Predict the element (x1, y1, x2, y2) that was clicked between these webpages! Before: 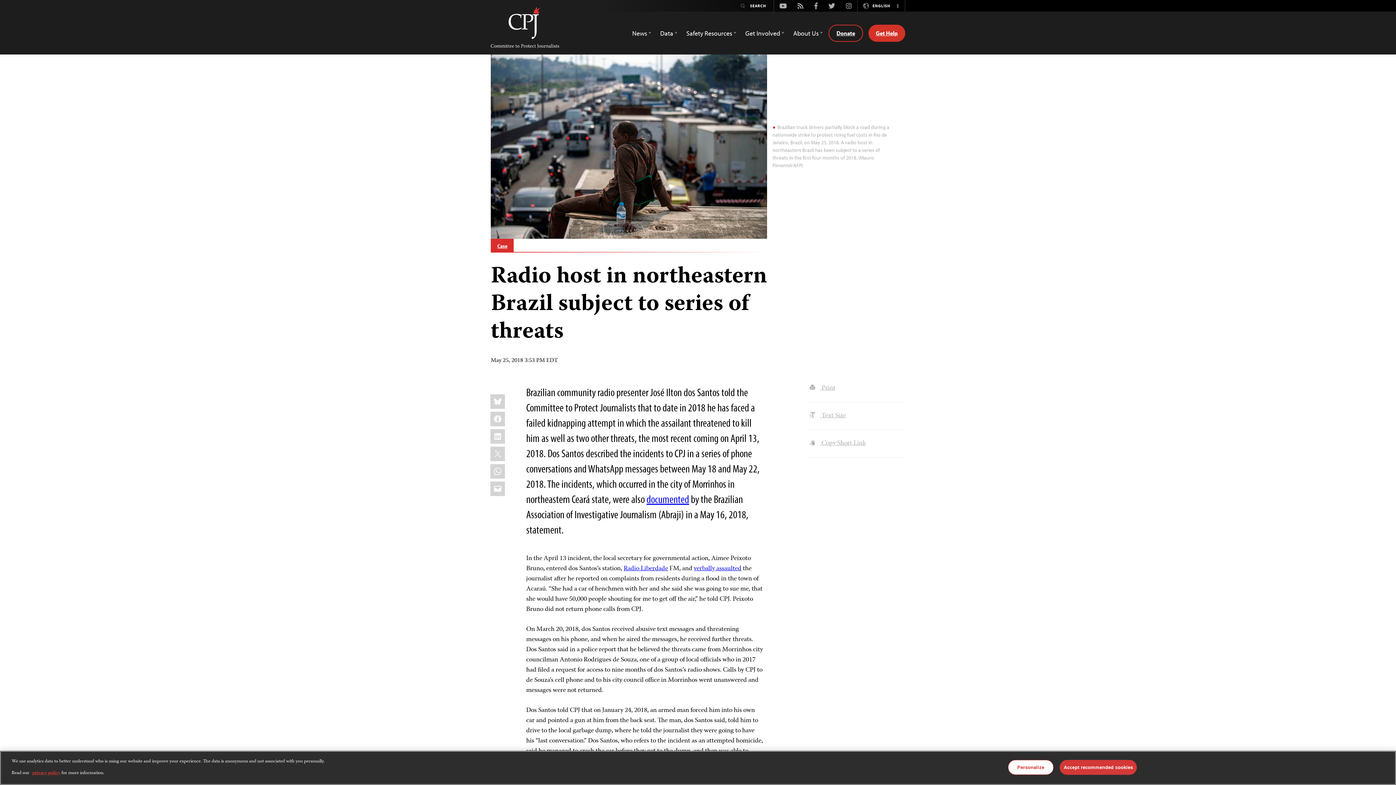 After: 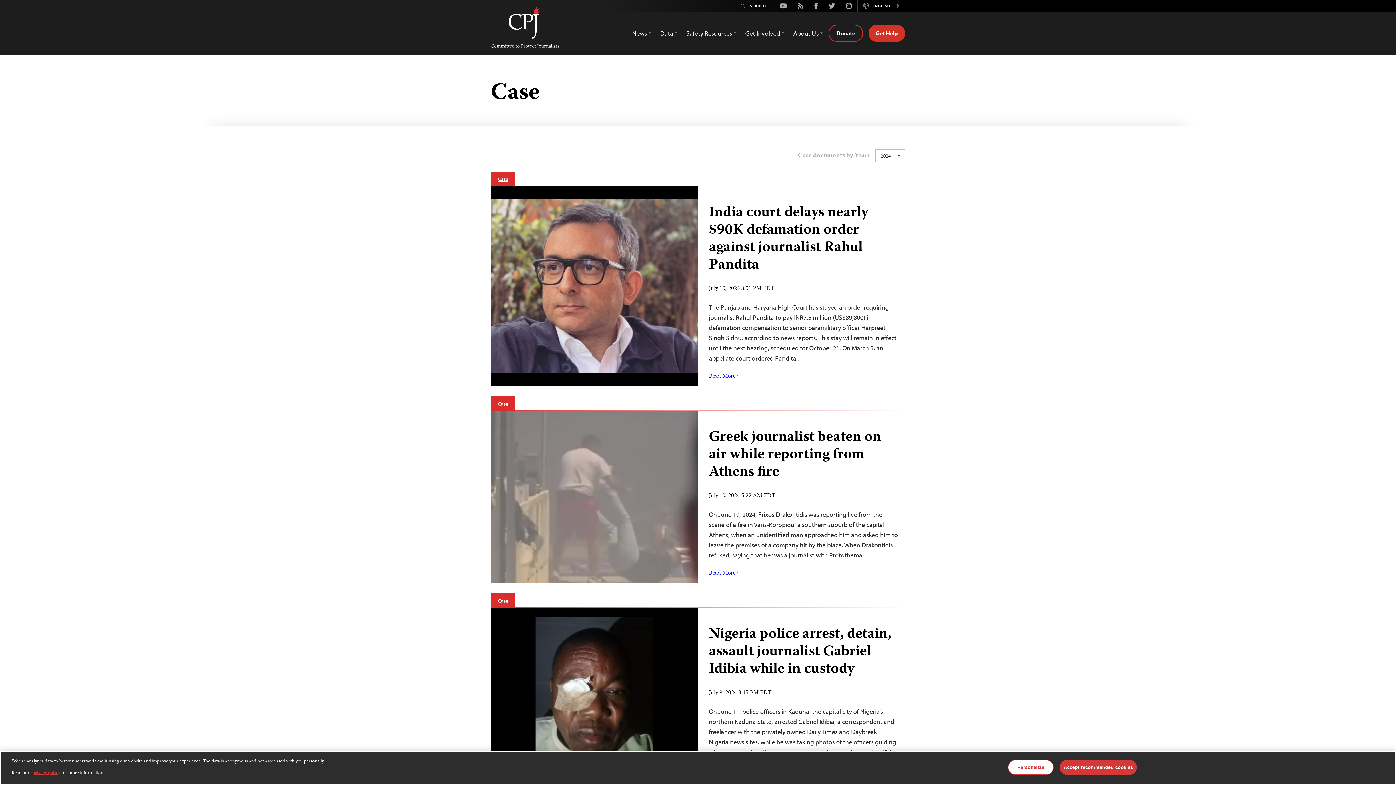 Action: label: Case bbox: (490, 238, 513, 253)